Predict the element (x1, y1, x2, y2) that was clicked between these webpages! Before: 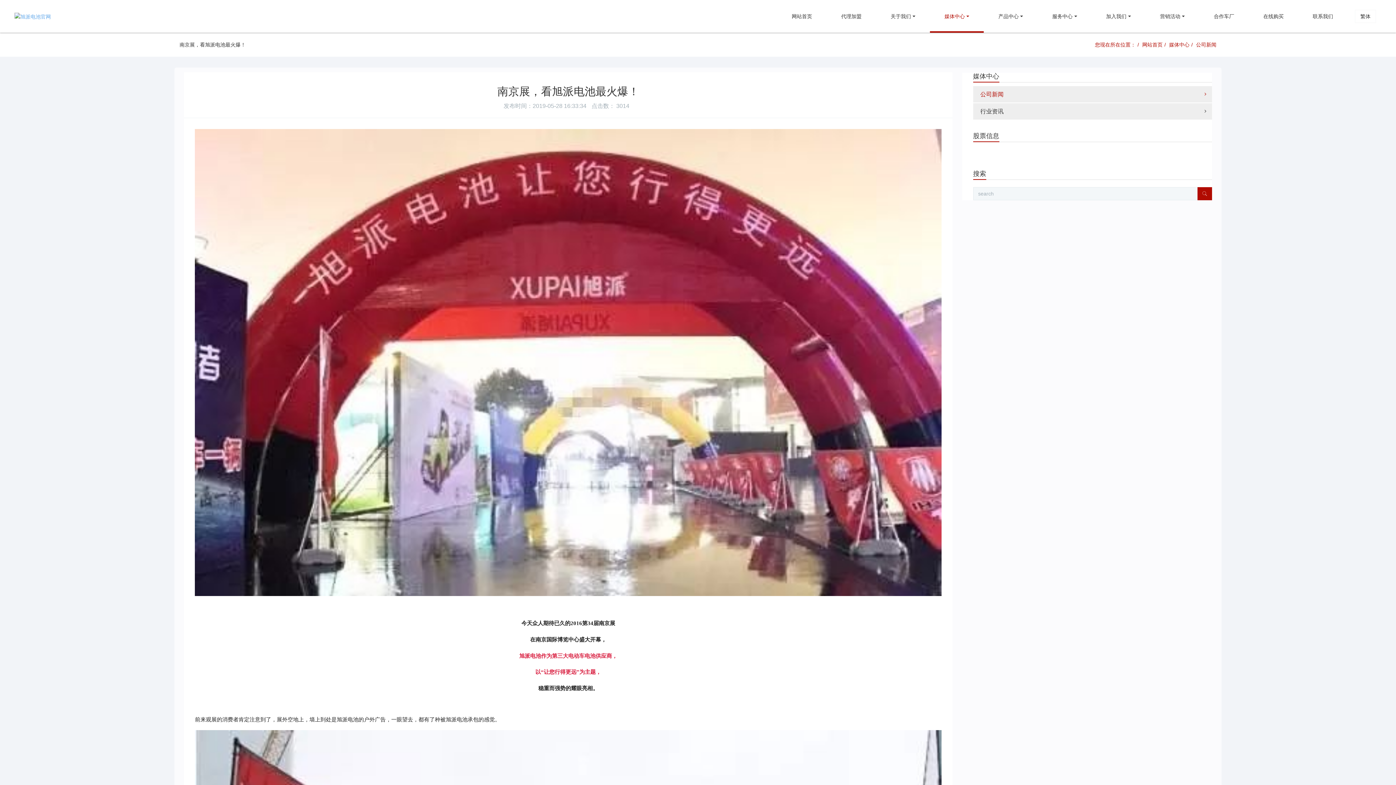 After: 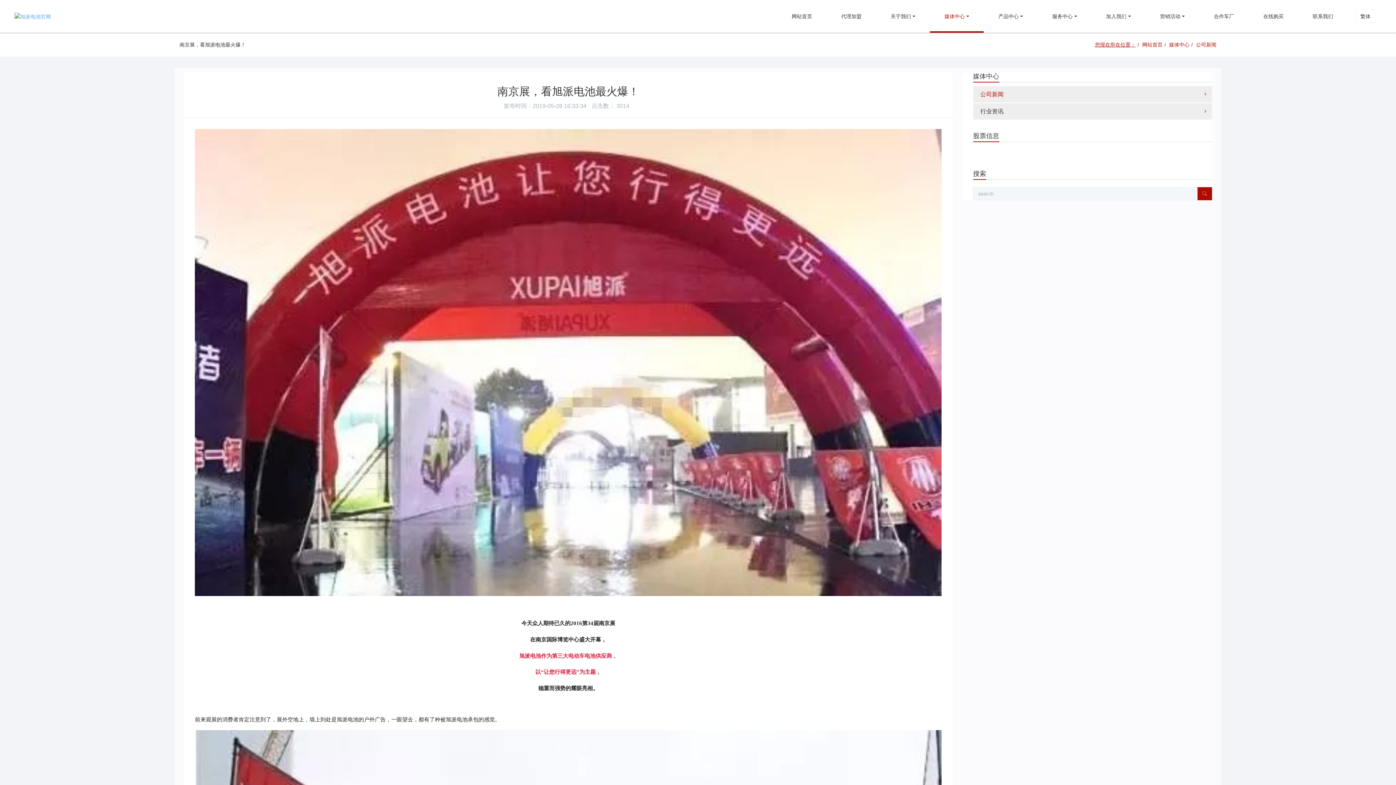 Action: label: 您现在所在位置： bbox: (1095, 41, 1136, 47)